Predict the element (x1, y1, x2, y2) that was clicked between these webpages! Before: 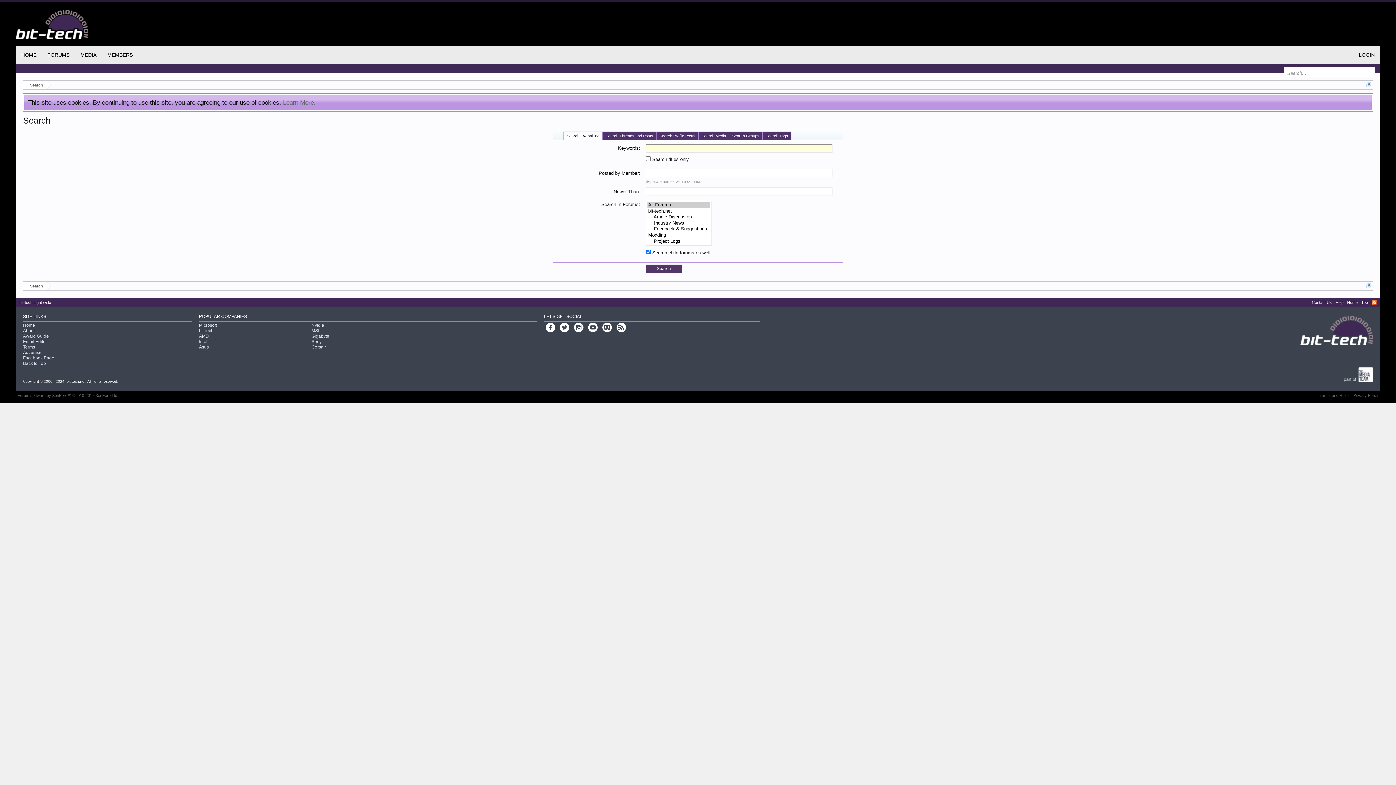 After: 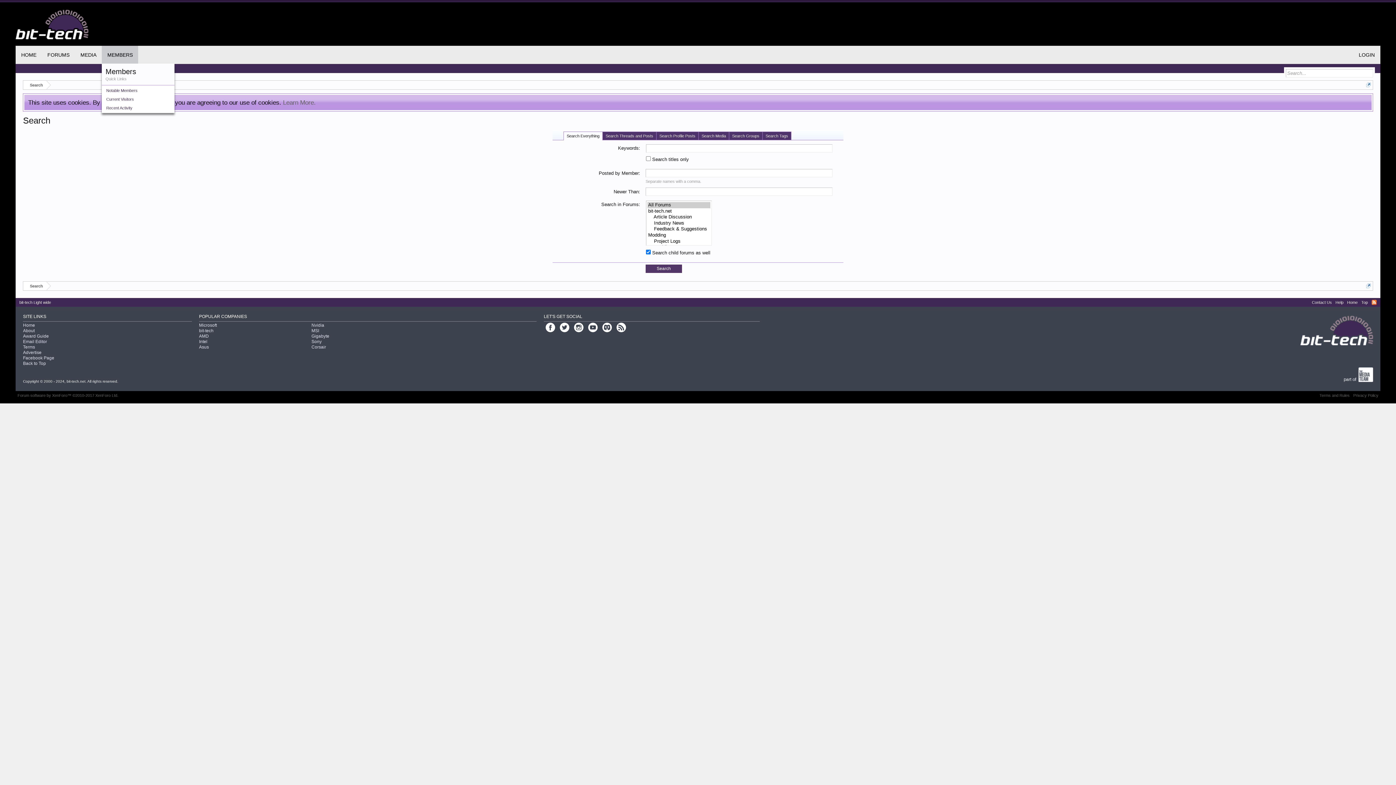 Action: bbox: (133, 45, 138, 64)